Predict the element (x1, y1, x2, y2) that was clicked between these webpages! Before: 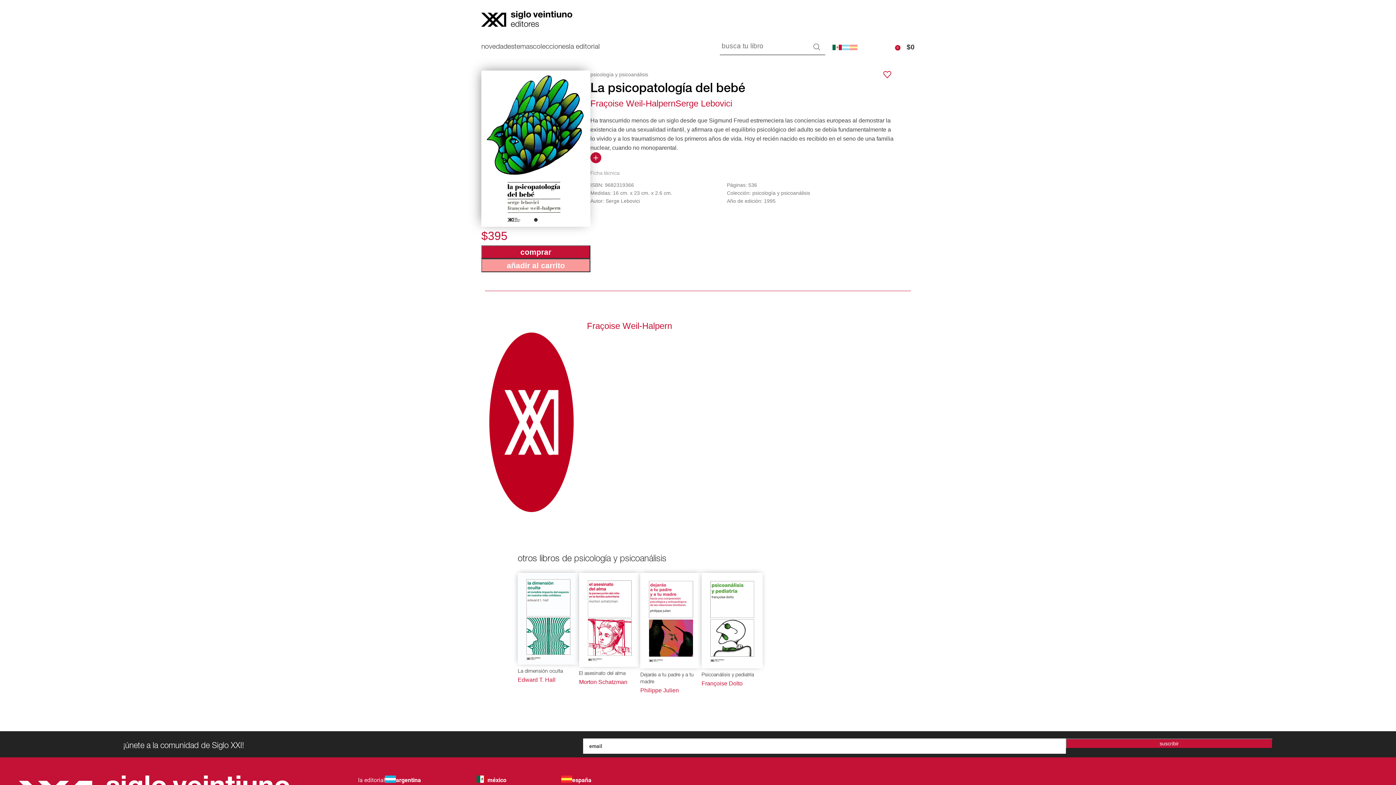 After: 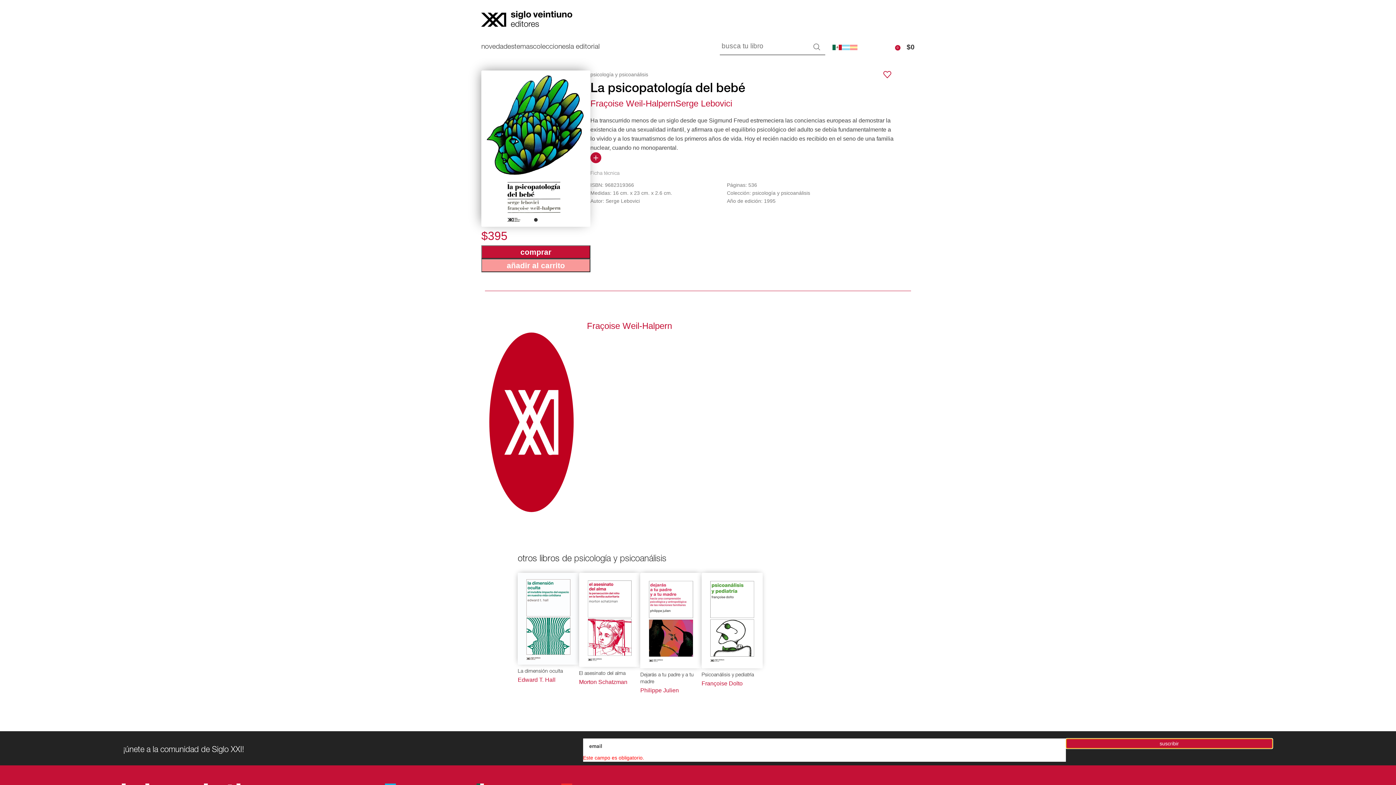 Action: label: suscribir bbox: (1066, 738, 1273, 749)